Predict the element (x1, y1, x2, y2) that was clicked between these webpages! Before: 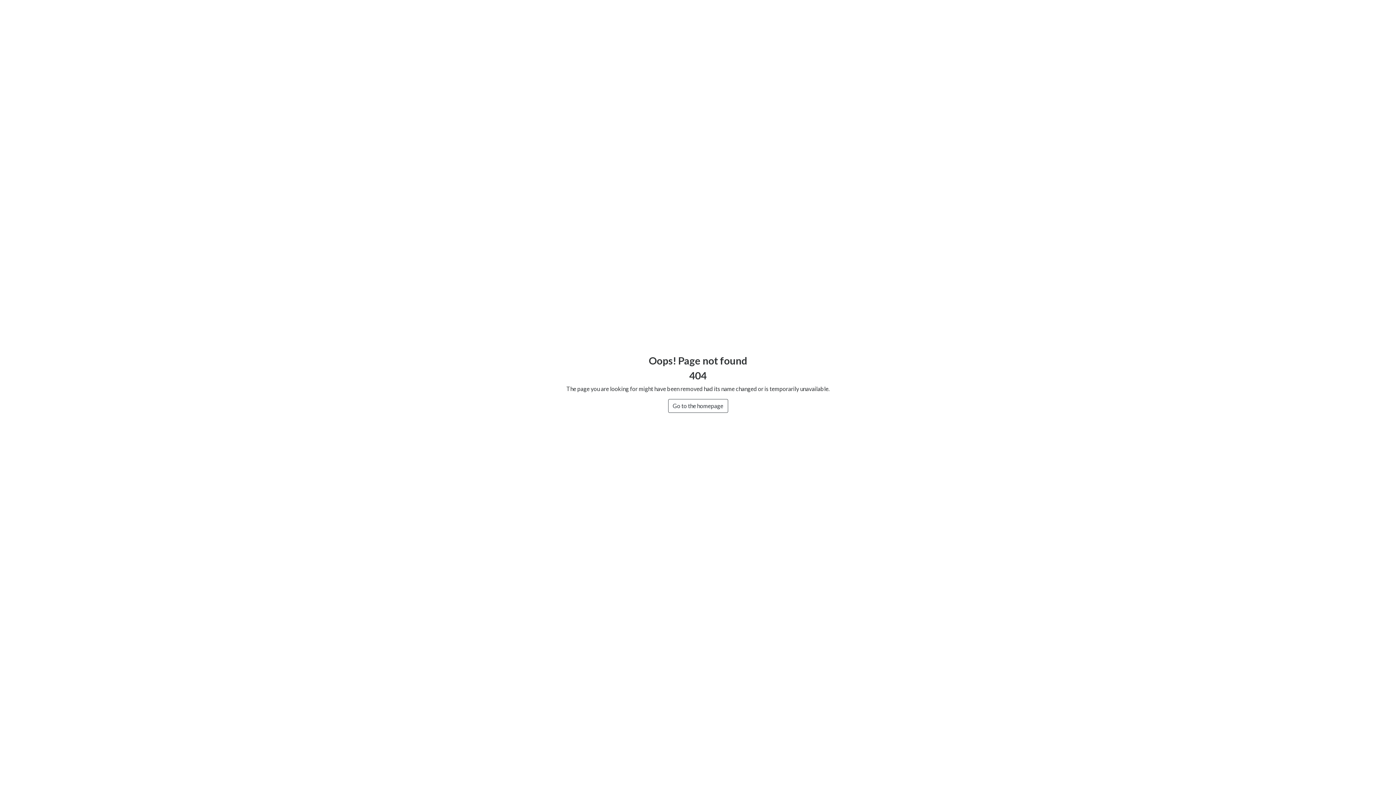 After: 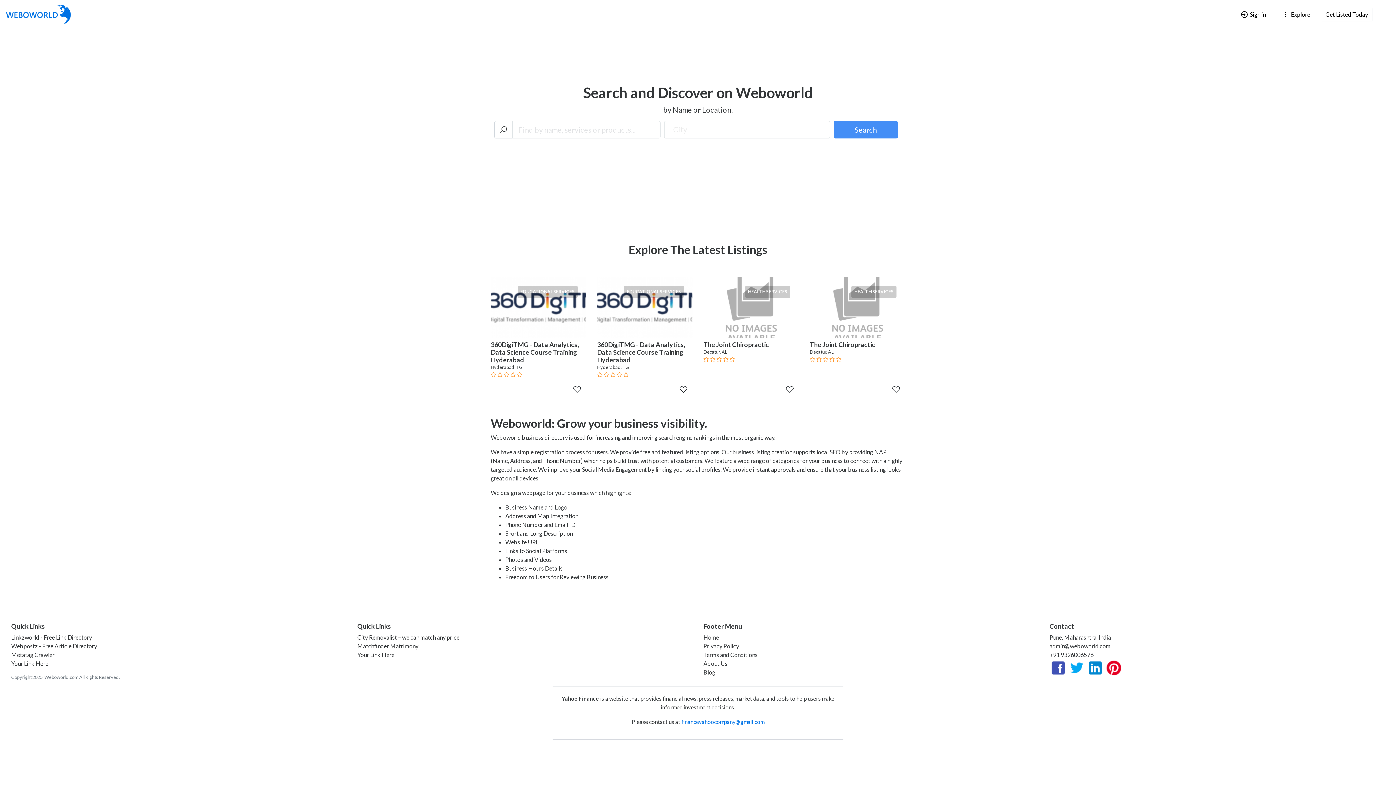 Action: bbox: (668, 399, 728, 413) label: Go to the homepage